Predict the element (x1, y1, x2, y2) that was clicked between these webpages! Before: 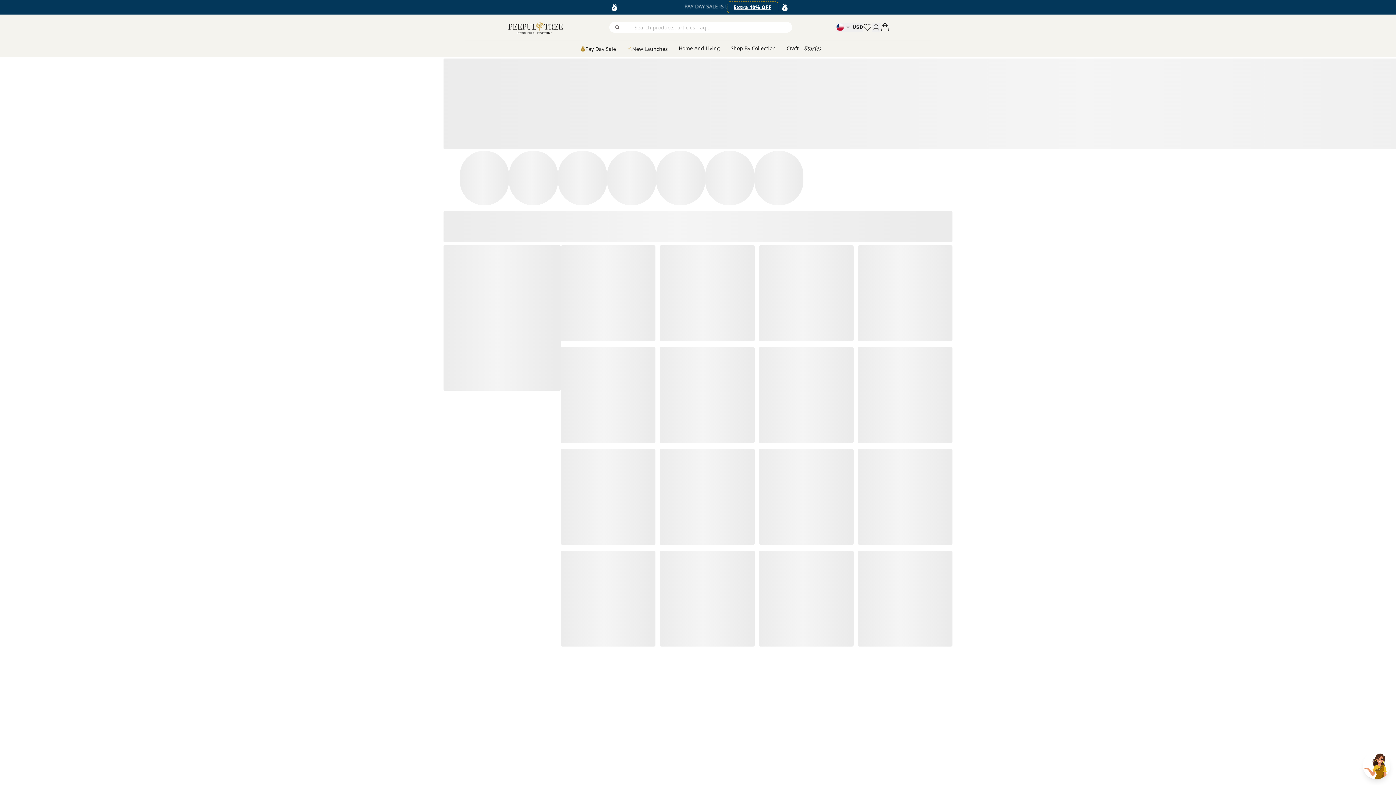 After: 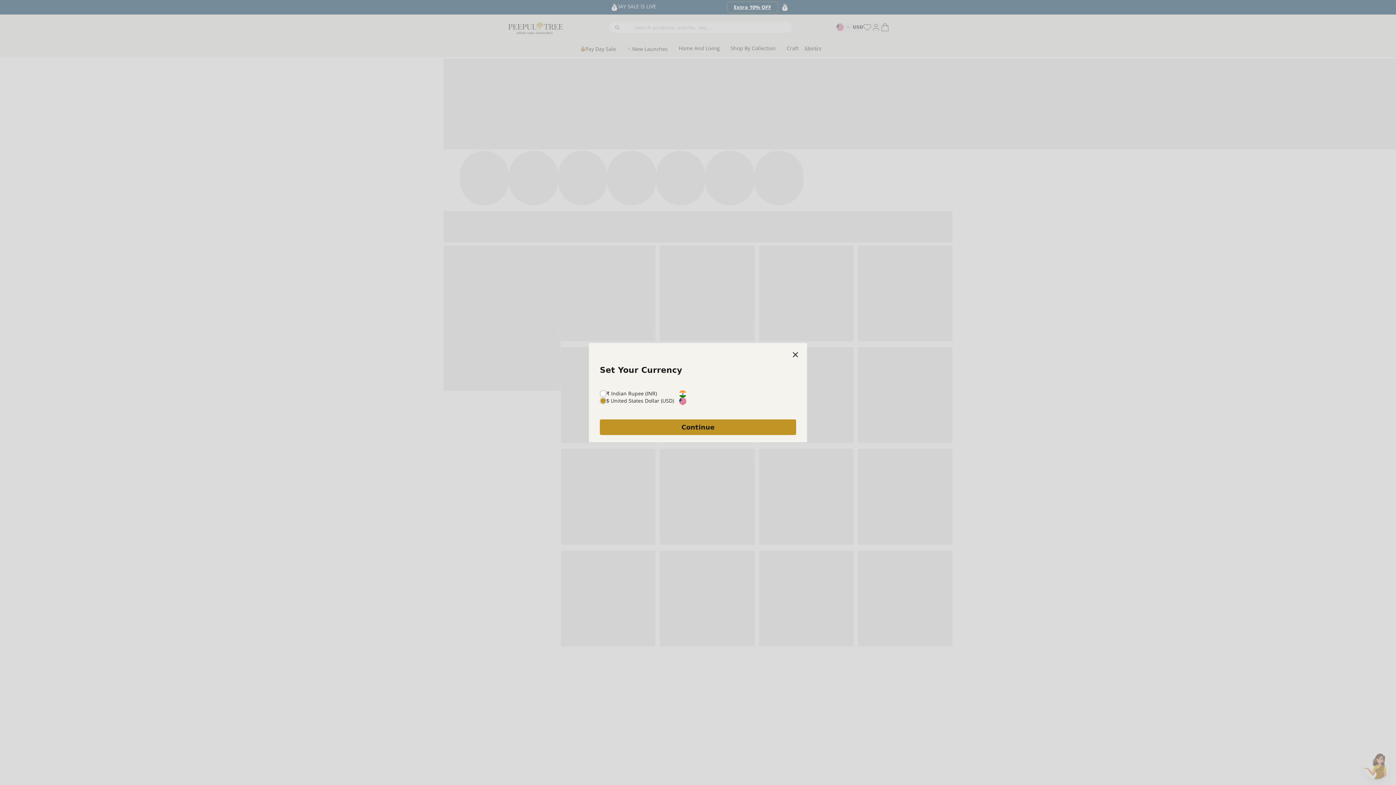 Action: label: USD bbox: (836, 22, 863, 31)